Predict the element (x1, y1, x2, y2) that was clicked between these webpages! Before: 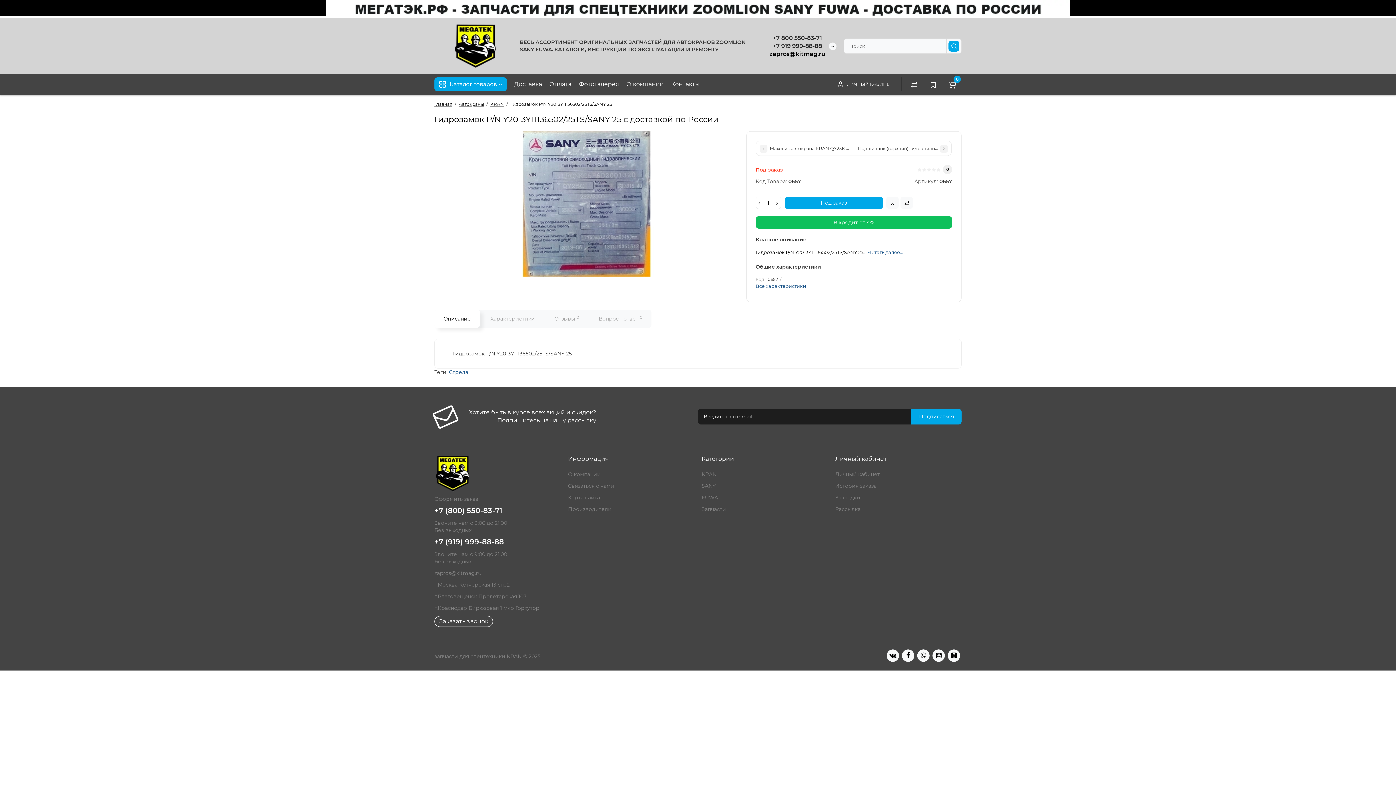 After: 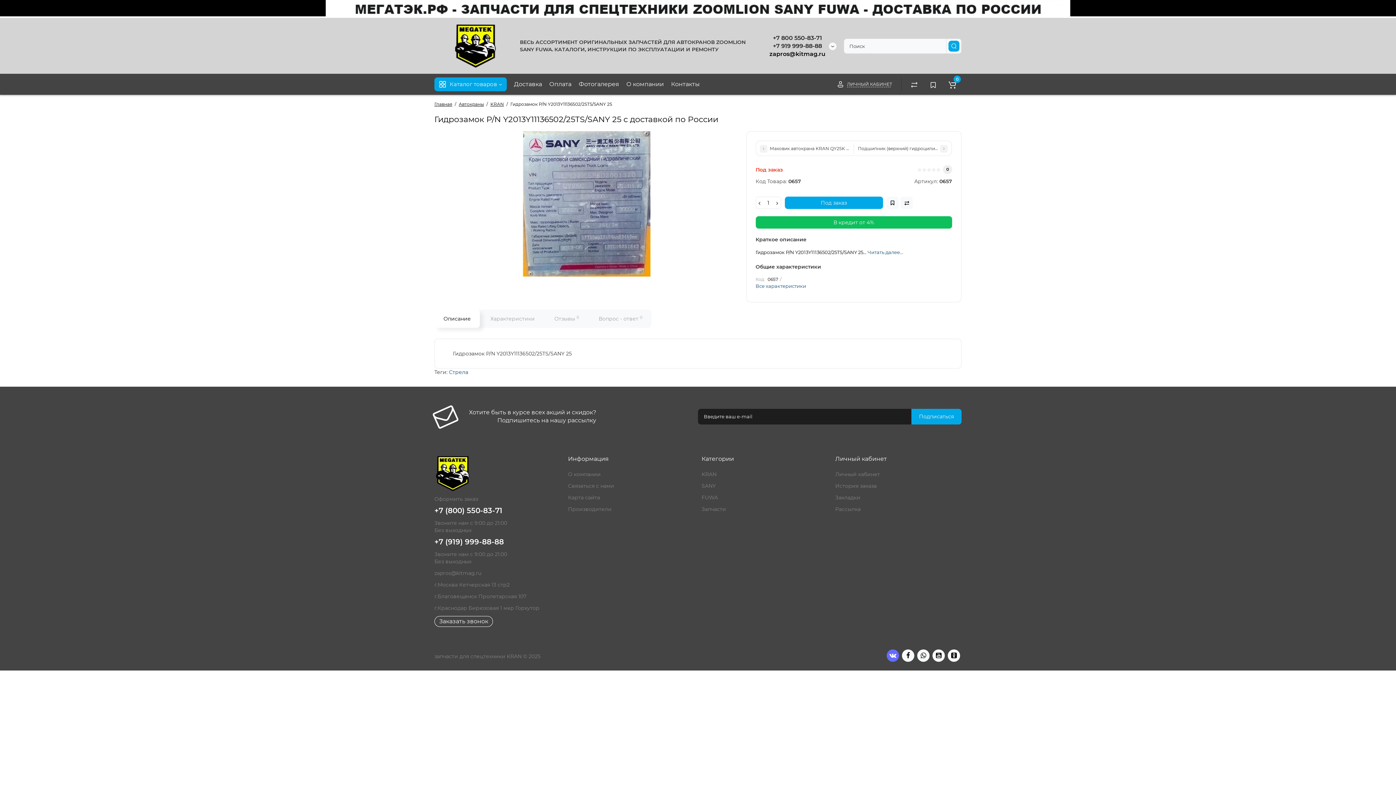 Action: bbox: (886, 649, 899, 662)